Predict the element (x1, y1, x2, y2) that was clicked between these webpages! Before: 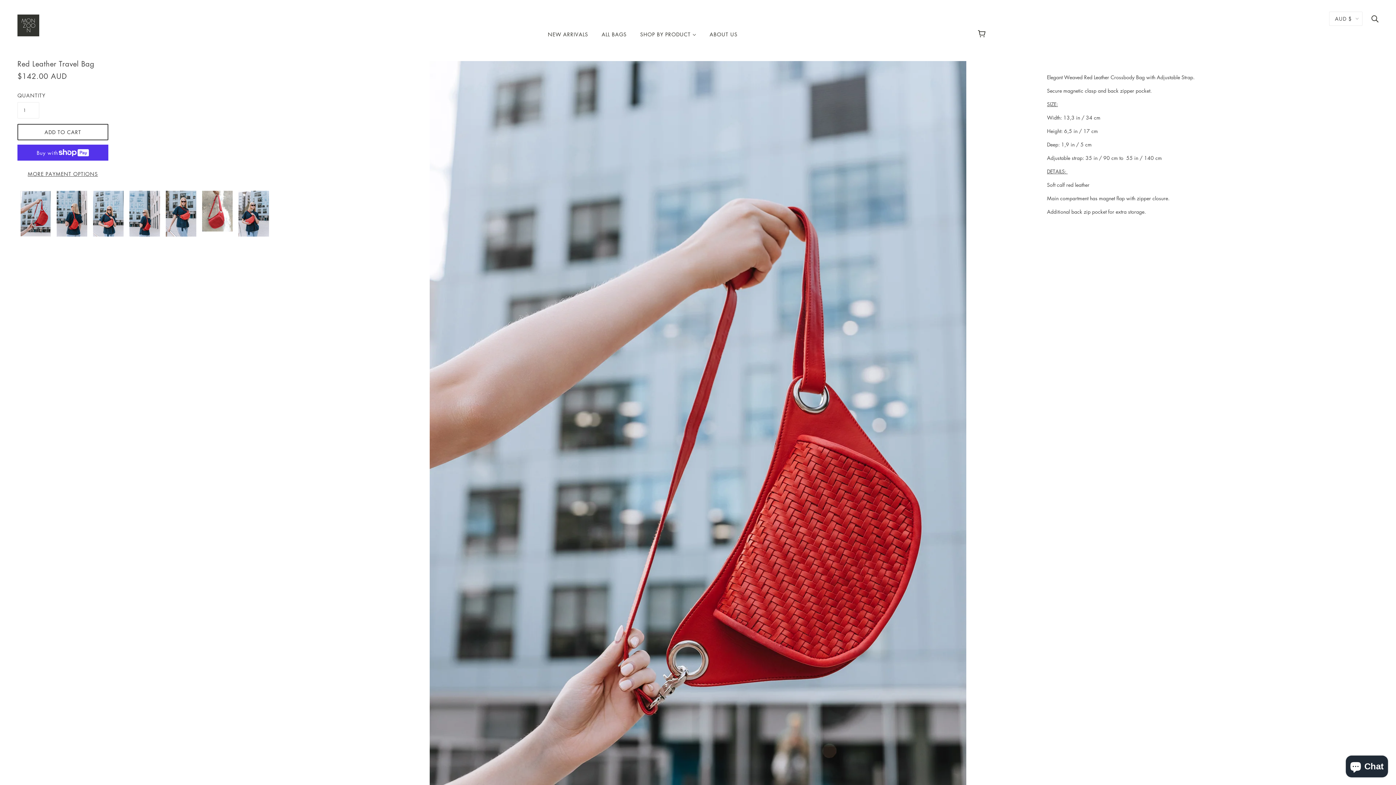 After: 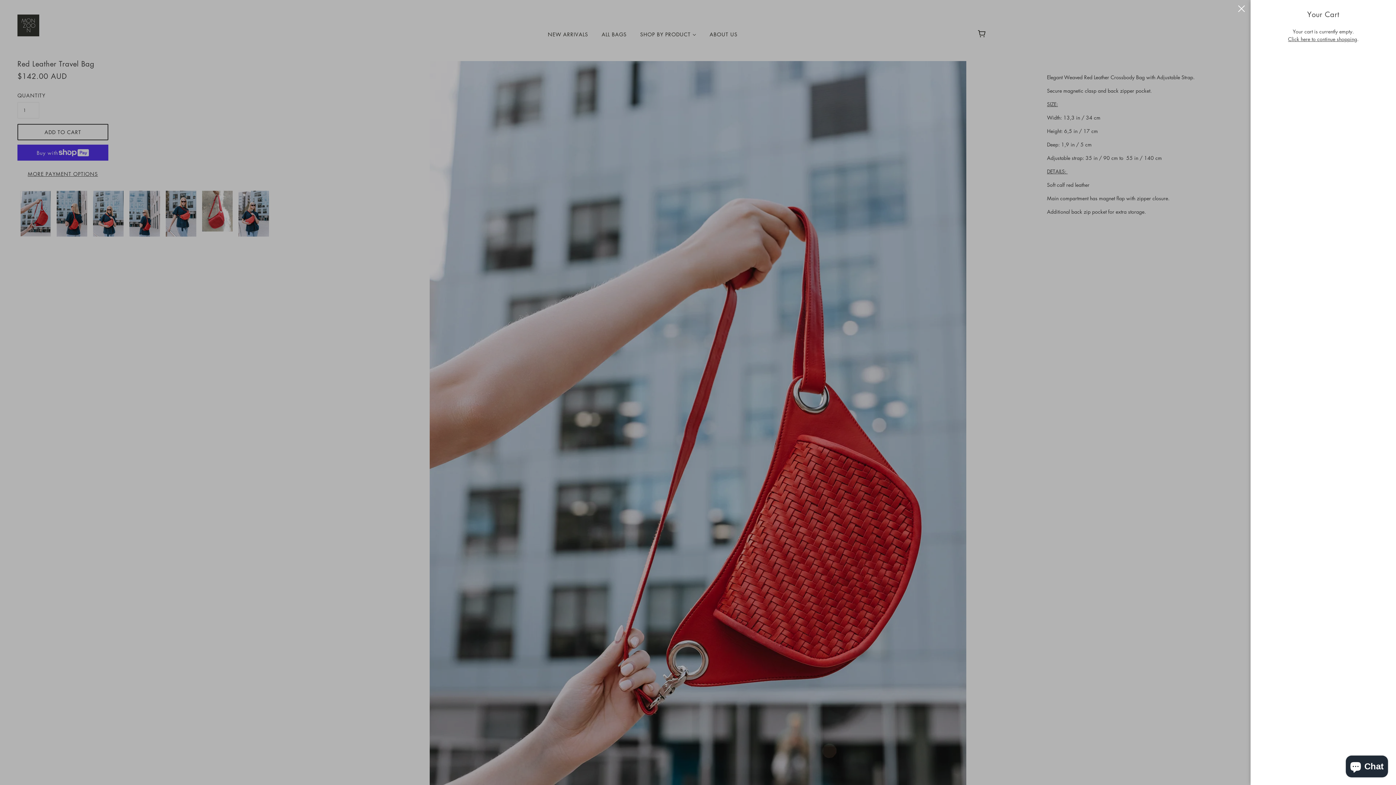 Action: bbox: (973, 22, 992, 45)